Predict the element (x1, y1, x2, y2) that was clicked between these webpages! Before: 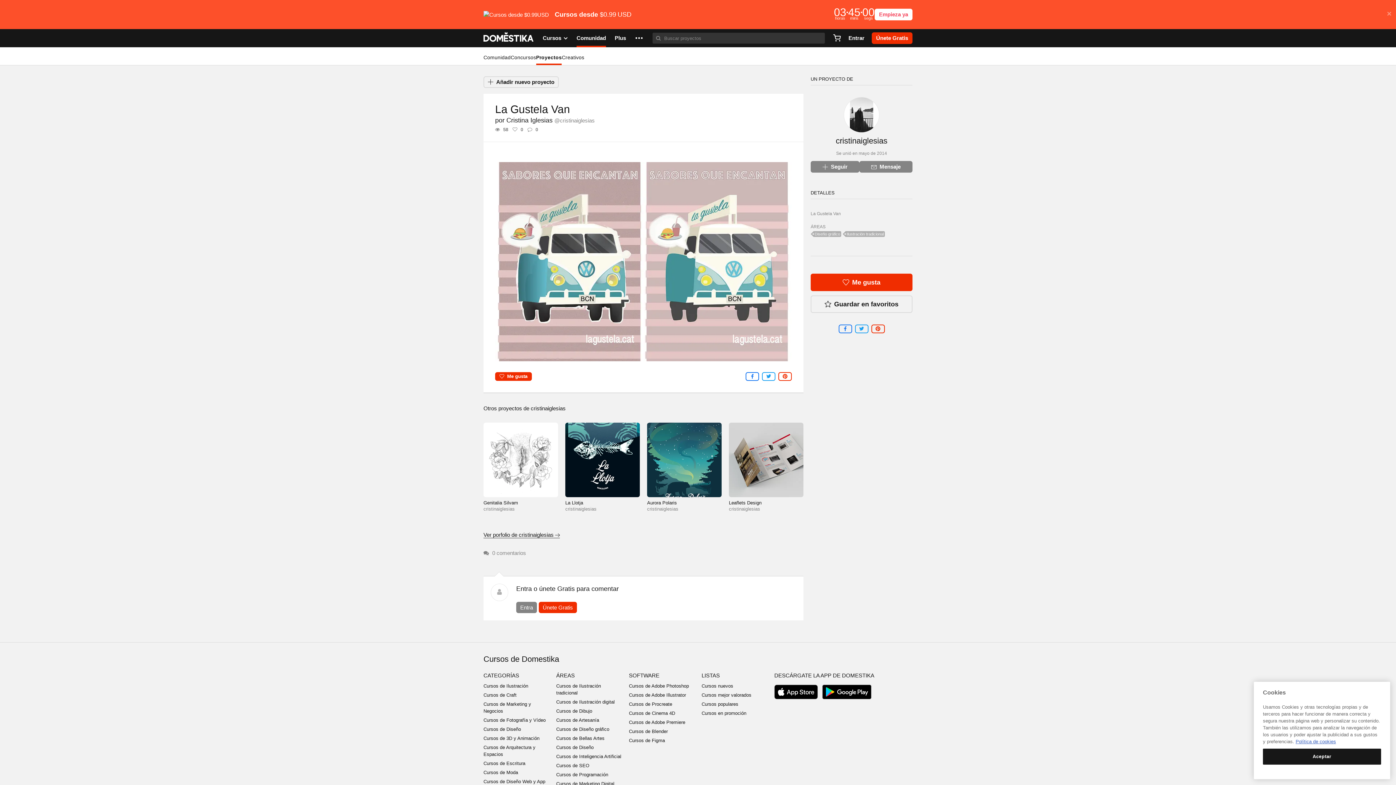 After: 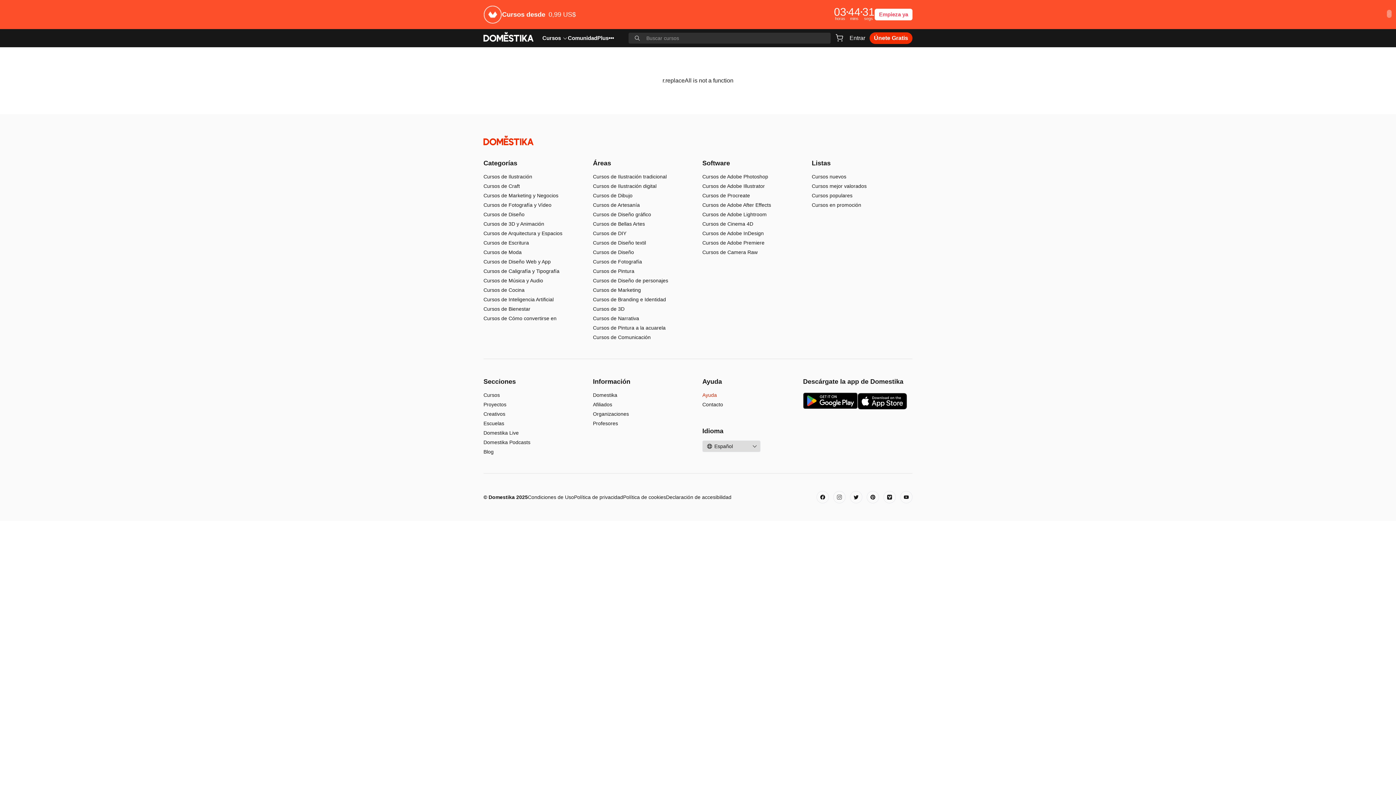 Action: label: Cursos de 3D y Animación bbox: (483, 735, 539, 741)